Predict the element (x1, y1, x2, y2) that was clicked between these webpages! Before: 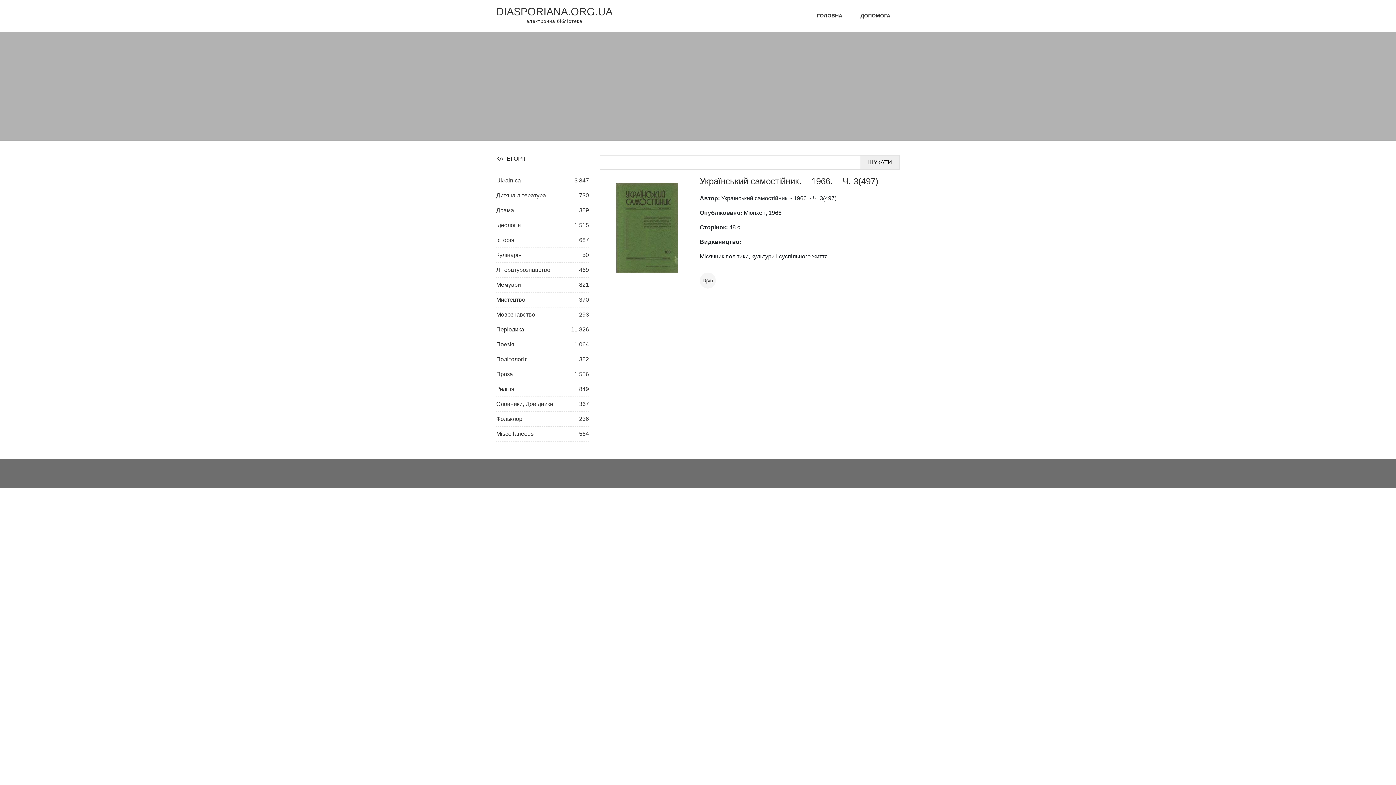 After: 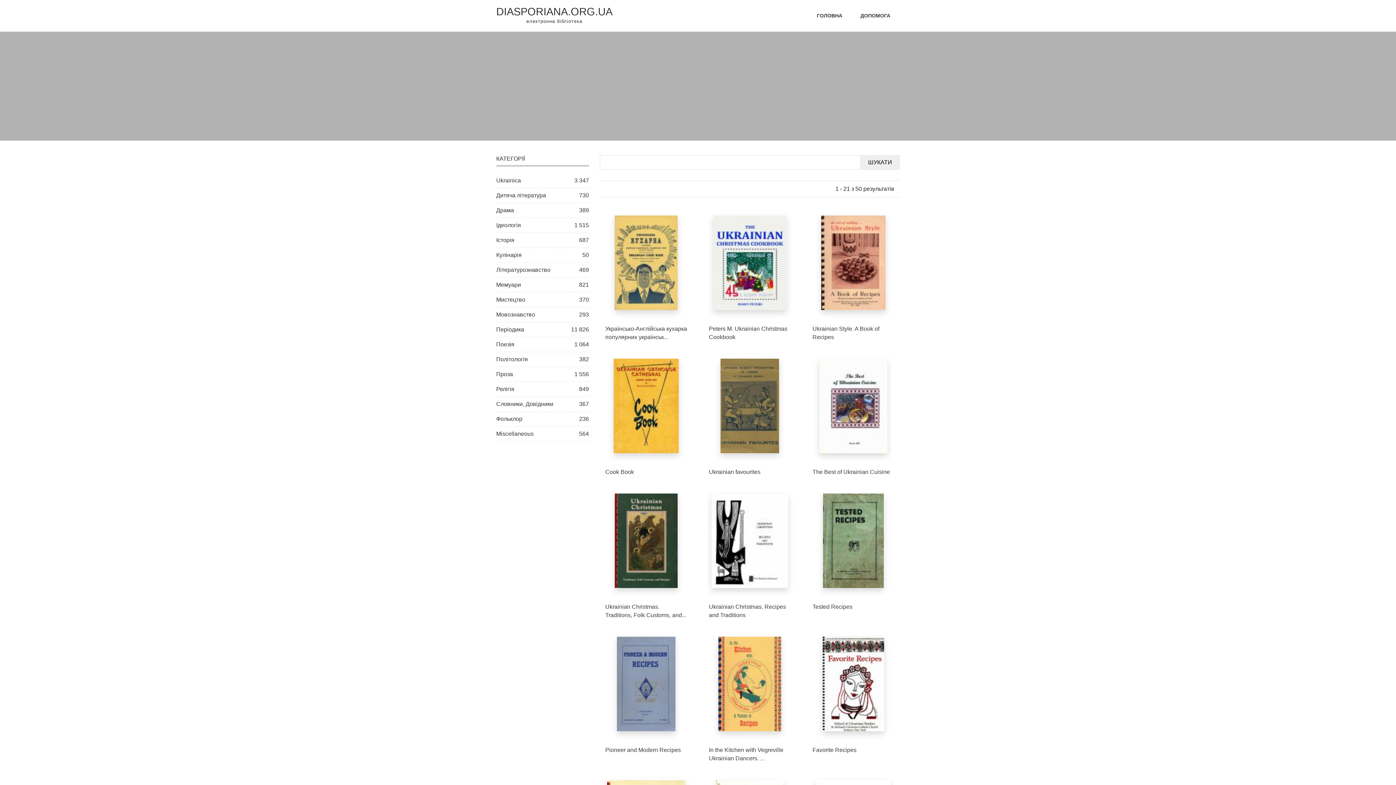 Action: label: Кулінарія
50 bbox: (496, 248, 589, 262)